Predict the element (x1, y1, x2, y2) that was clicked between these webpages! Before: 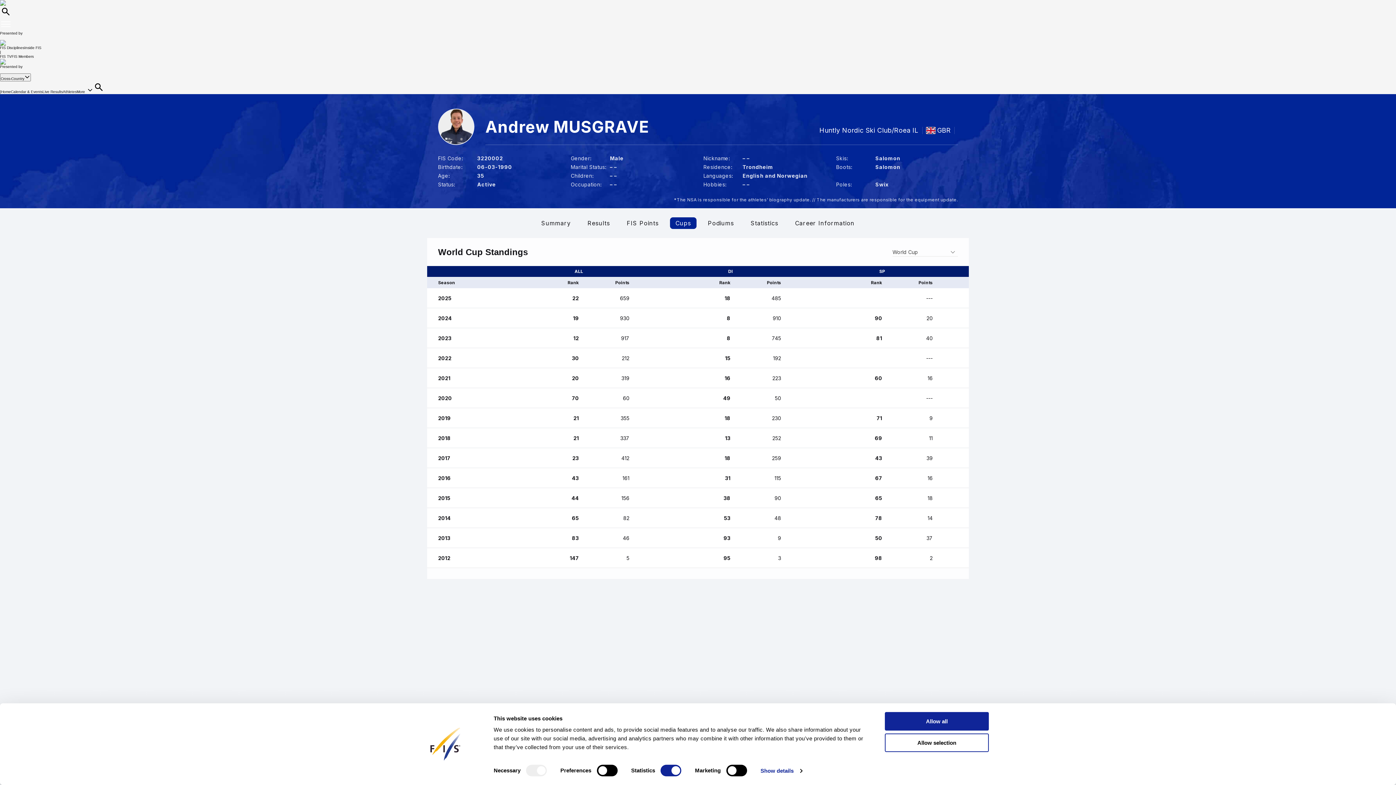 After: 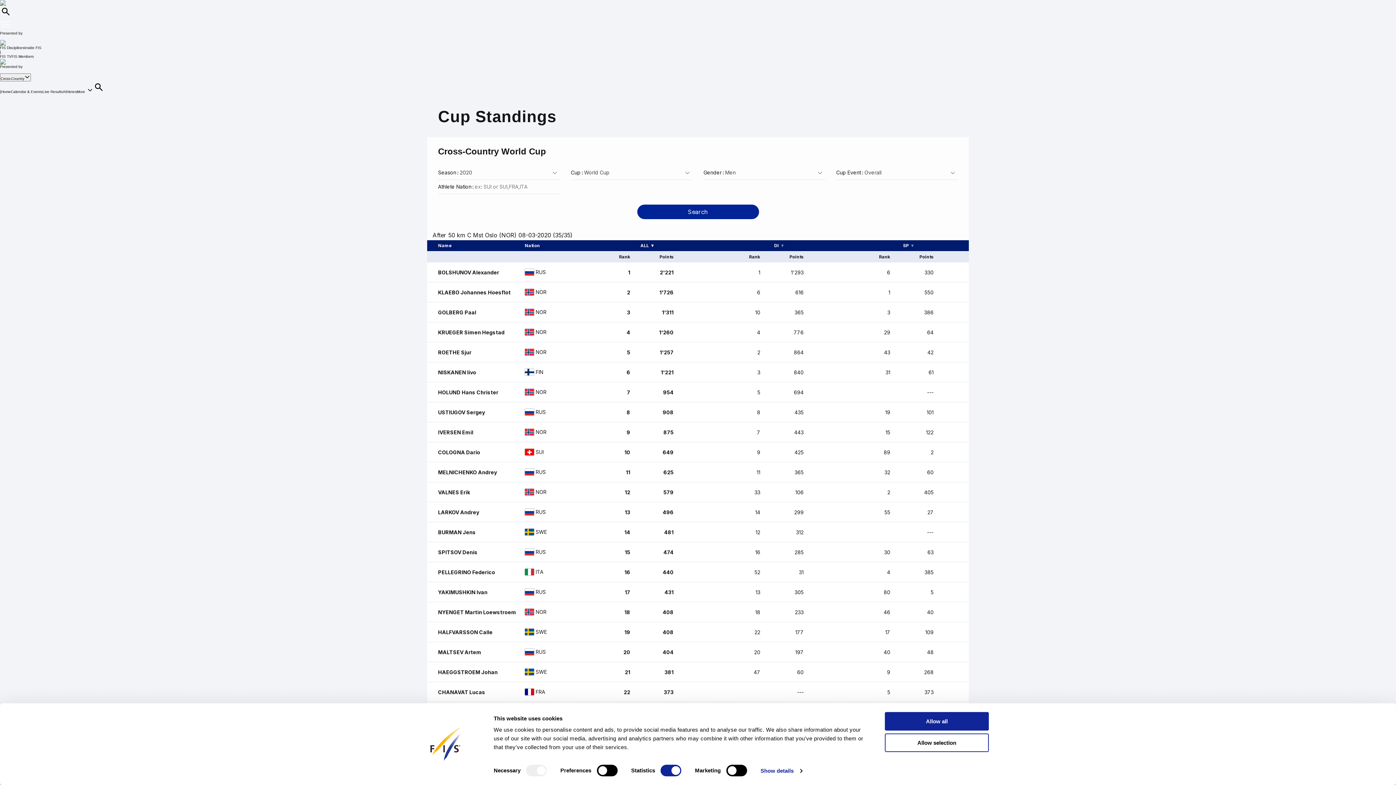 Action: label: 2020
70
60
49
50
--- bbox: (427, 388, 969, 408)